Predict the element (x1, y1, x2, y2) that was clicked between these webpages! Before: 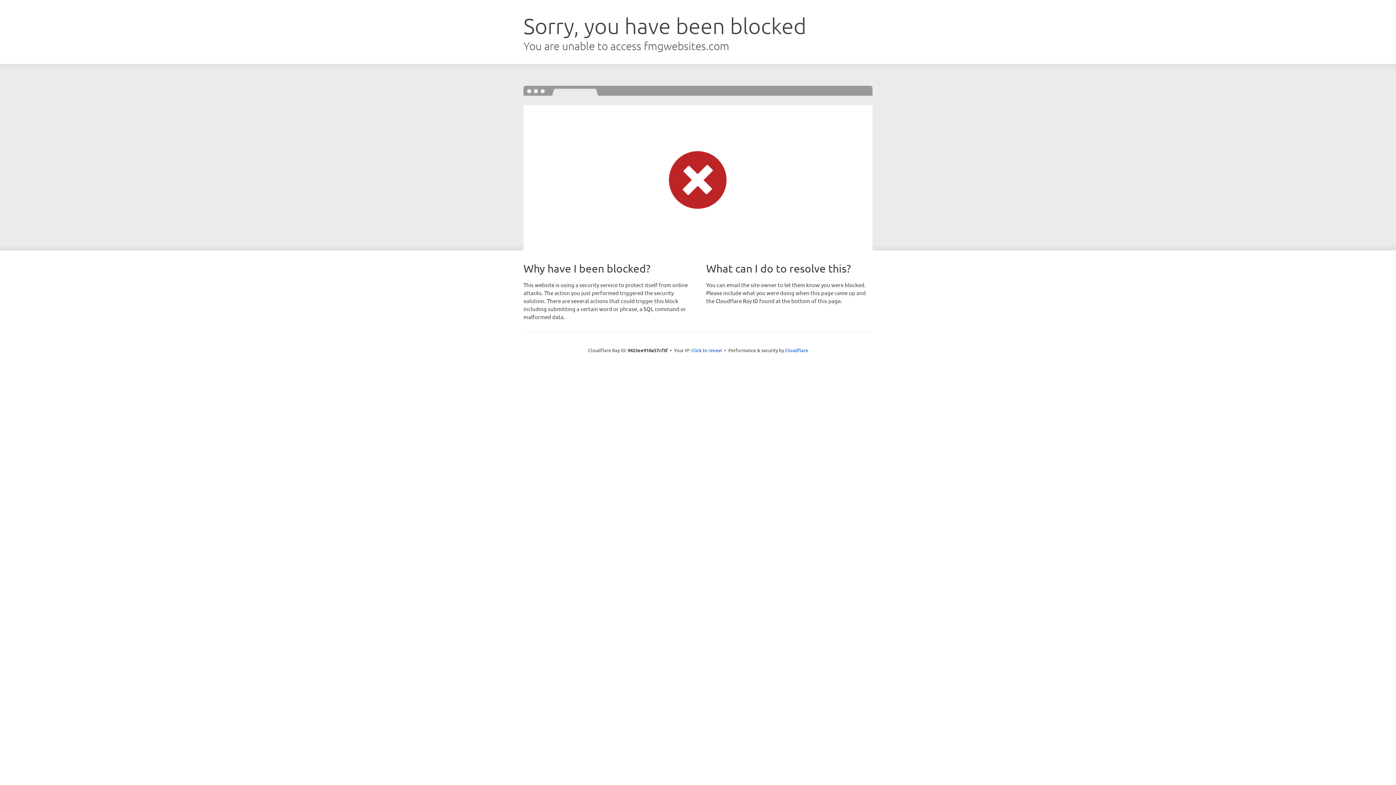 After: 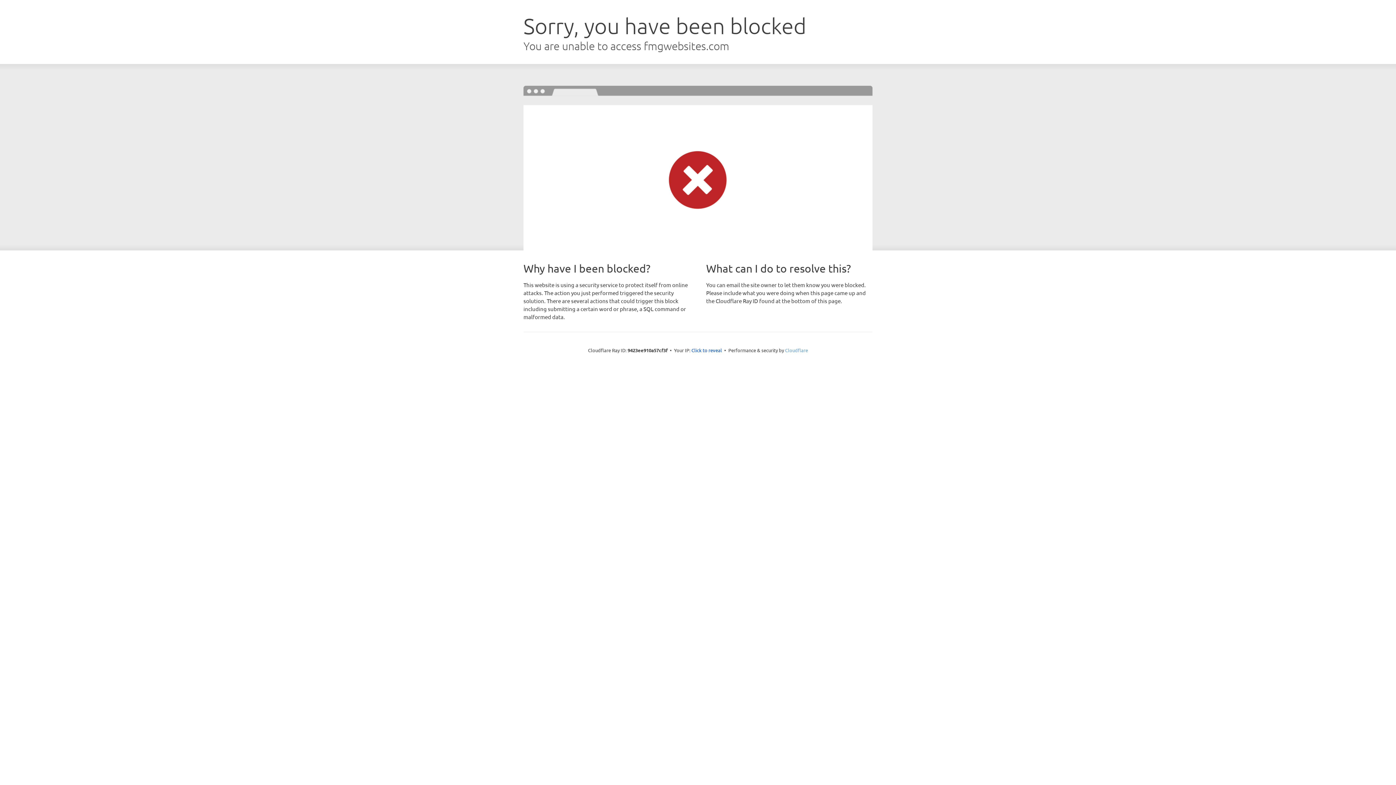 Action: label: Cloudflare bbox: (785, 347, 808, 353)